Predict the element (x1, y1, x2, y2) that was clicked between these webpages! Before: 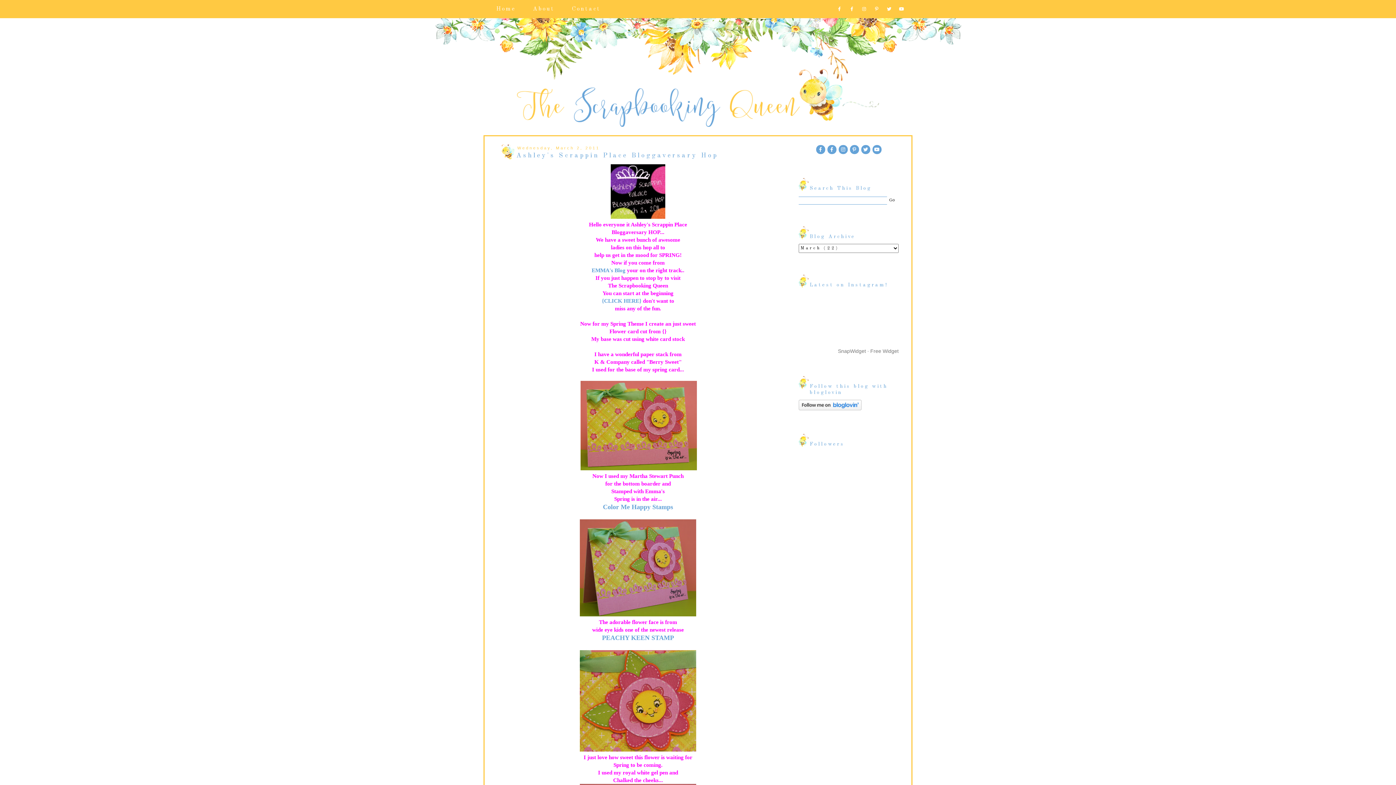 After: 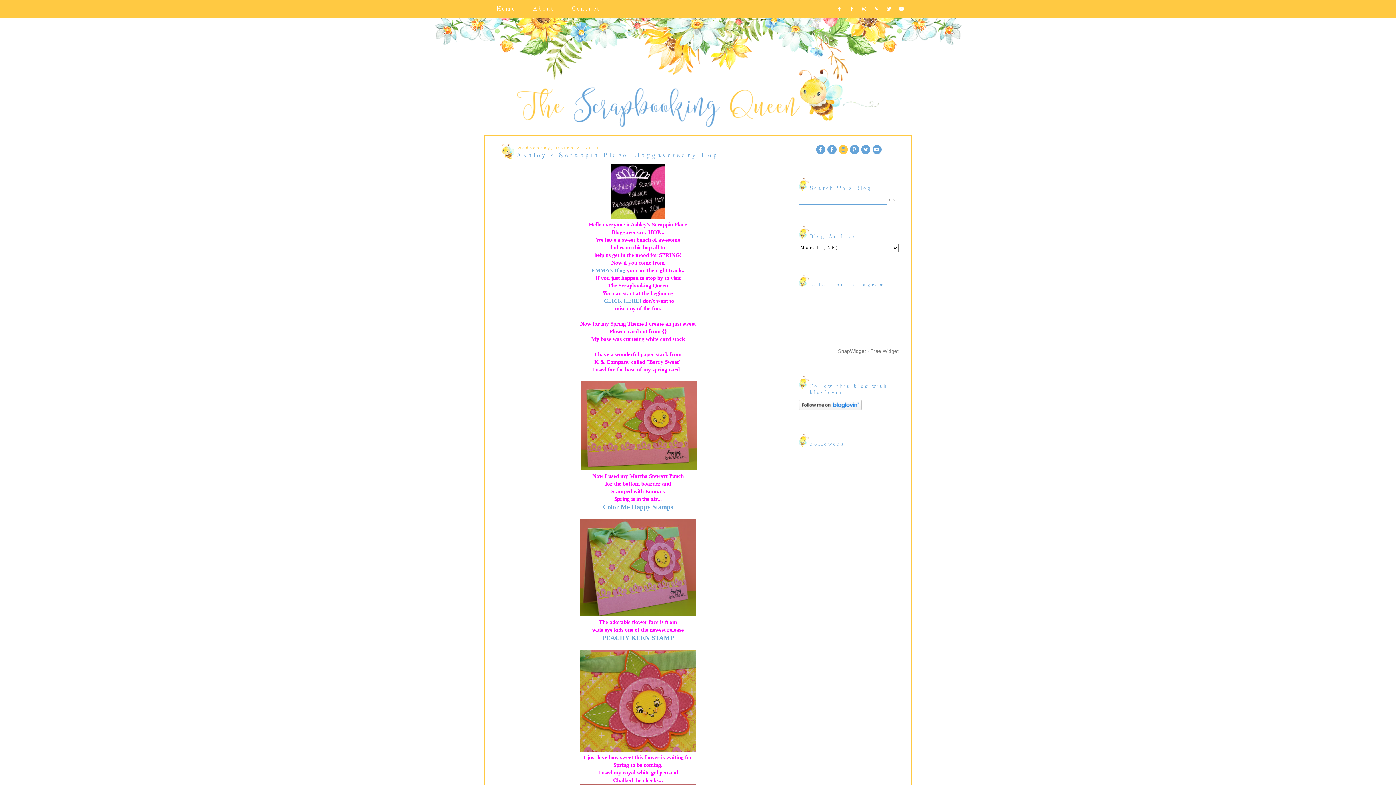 Action: bbox: (838, 146, 848, 152)